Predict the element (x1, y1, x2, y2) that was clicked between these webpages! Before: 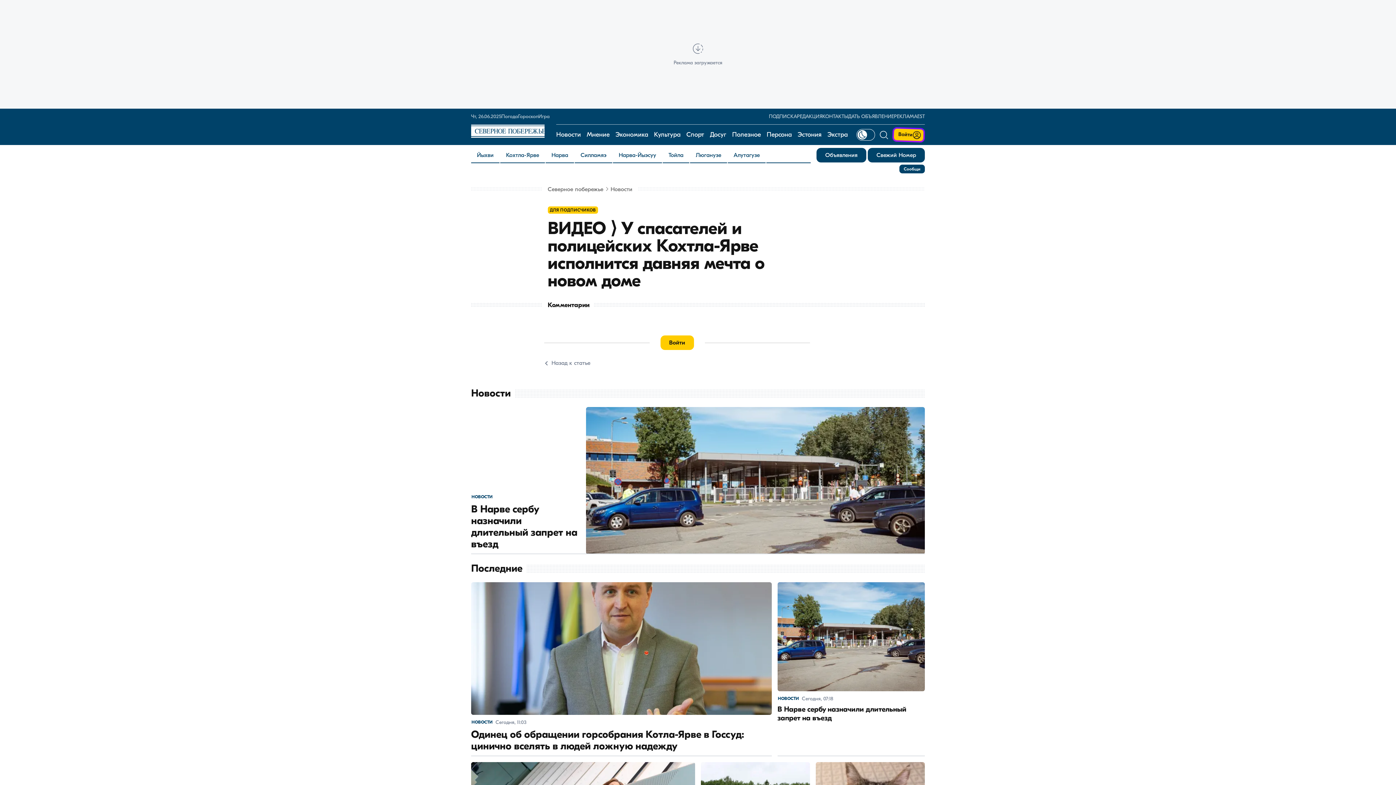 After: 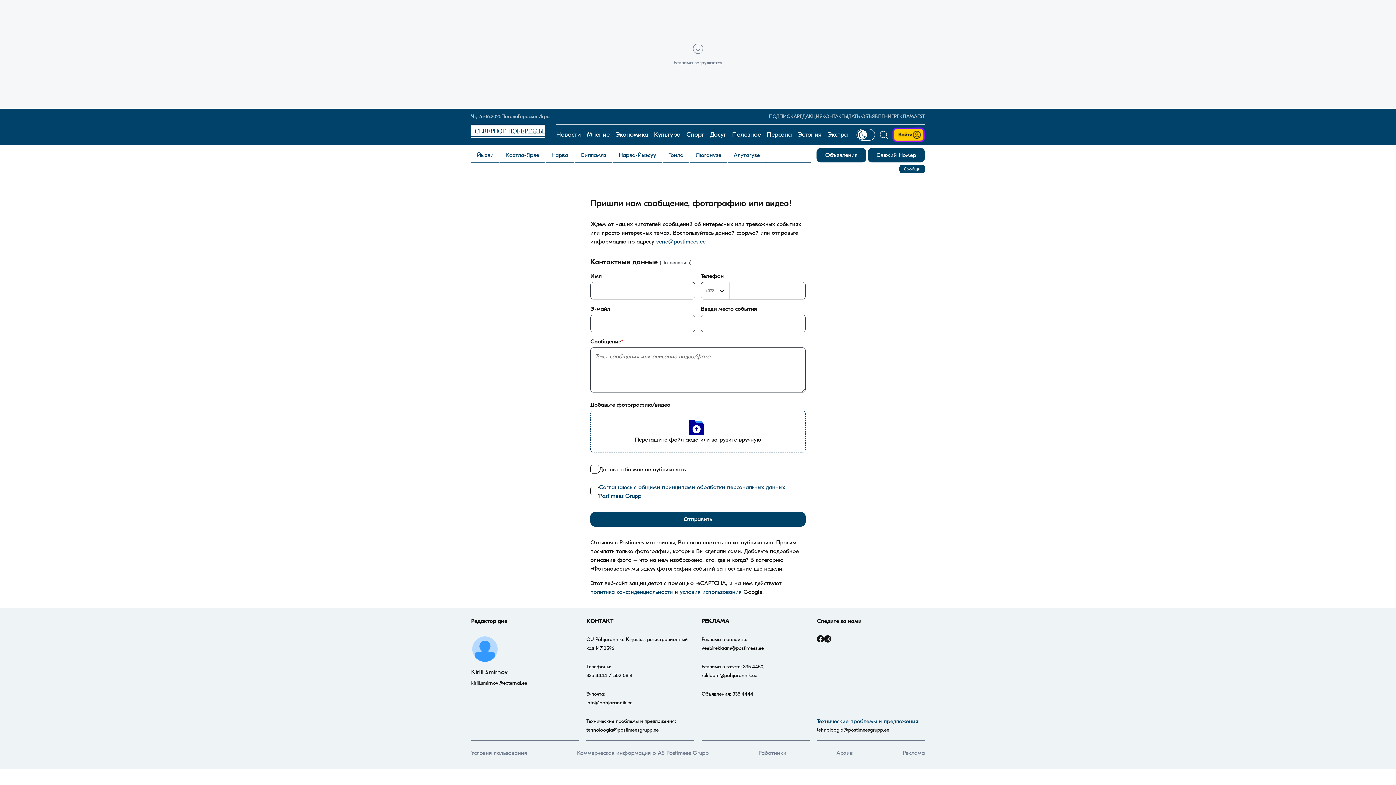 Action: label: Cообщи bbox: (899, 164, 925, 173)